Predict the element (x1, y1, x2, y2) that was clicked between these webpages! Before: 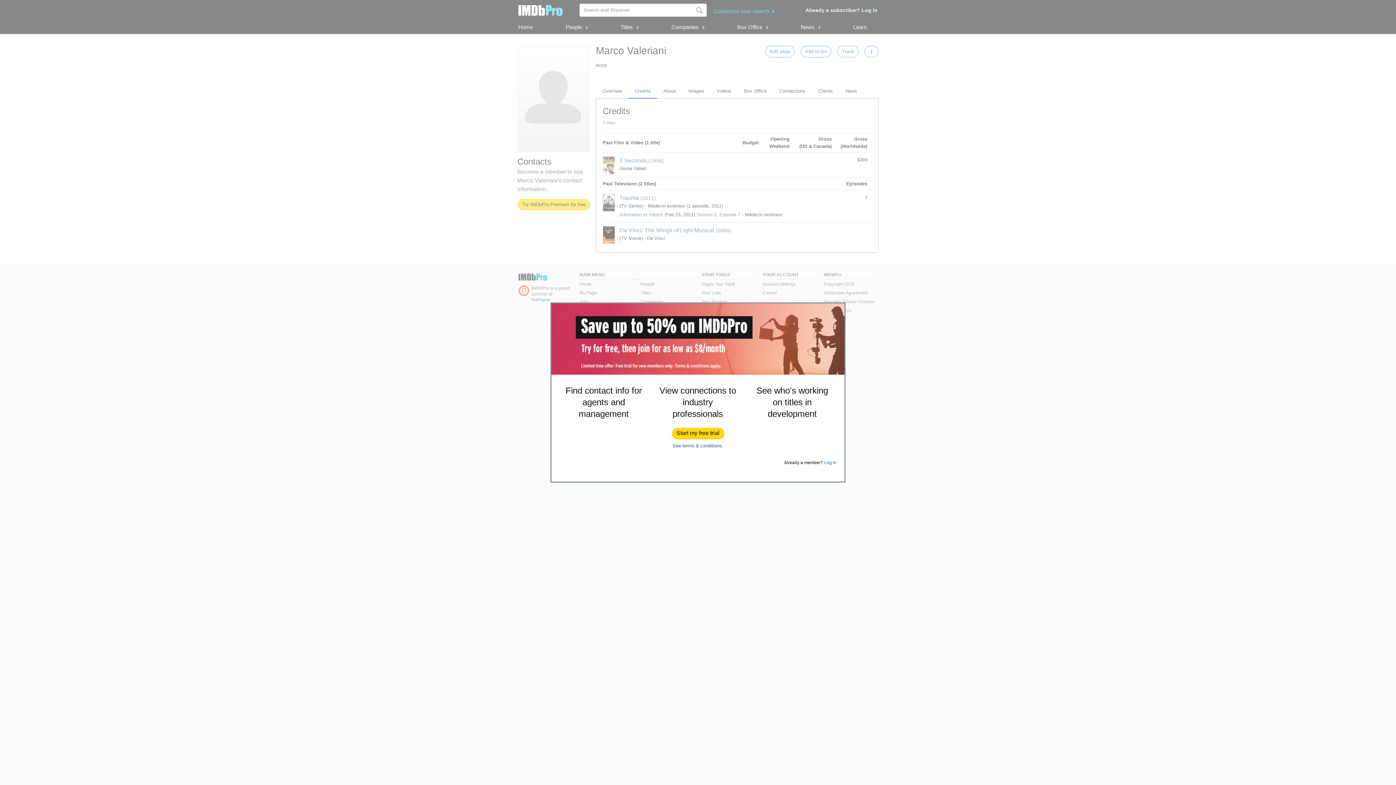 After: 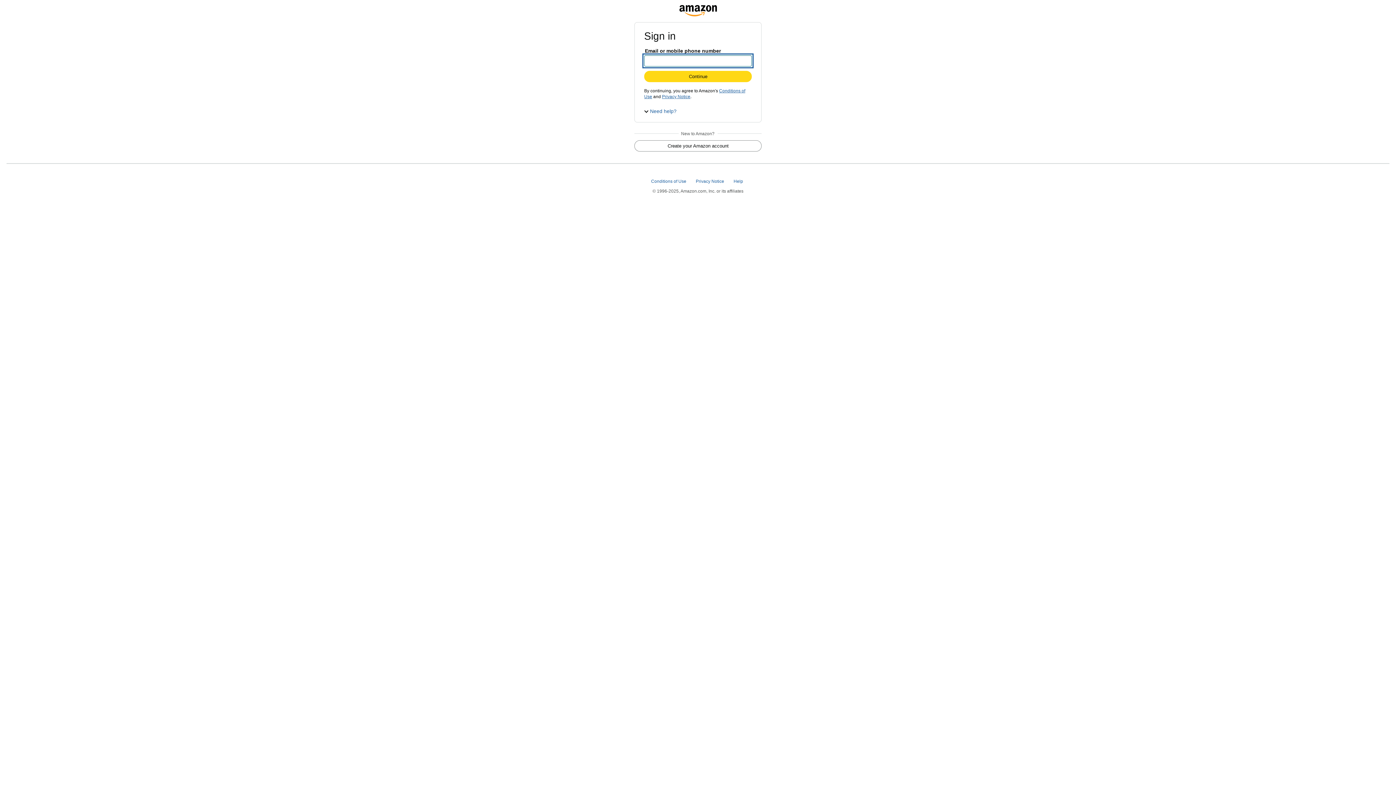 Action: bbox: (672, 428, 724, 439) label: Start my free trial